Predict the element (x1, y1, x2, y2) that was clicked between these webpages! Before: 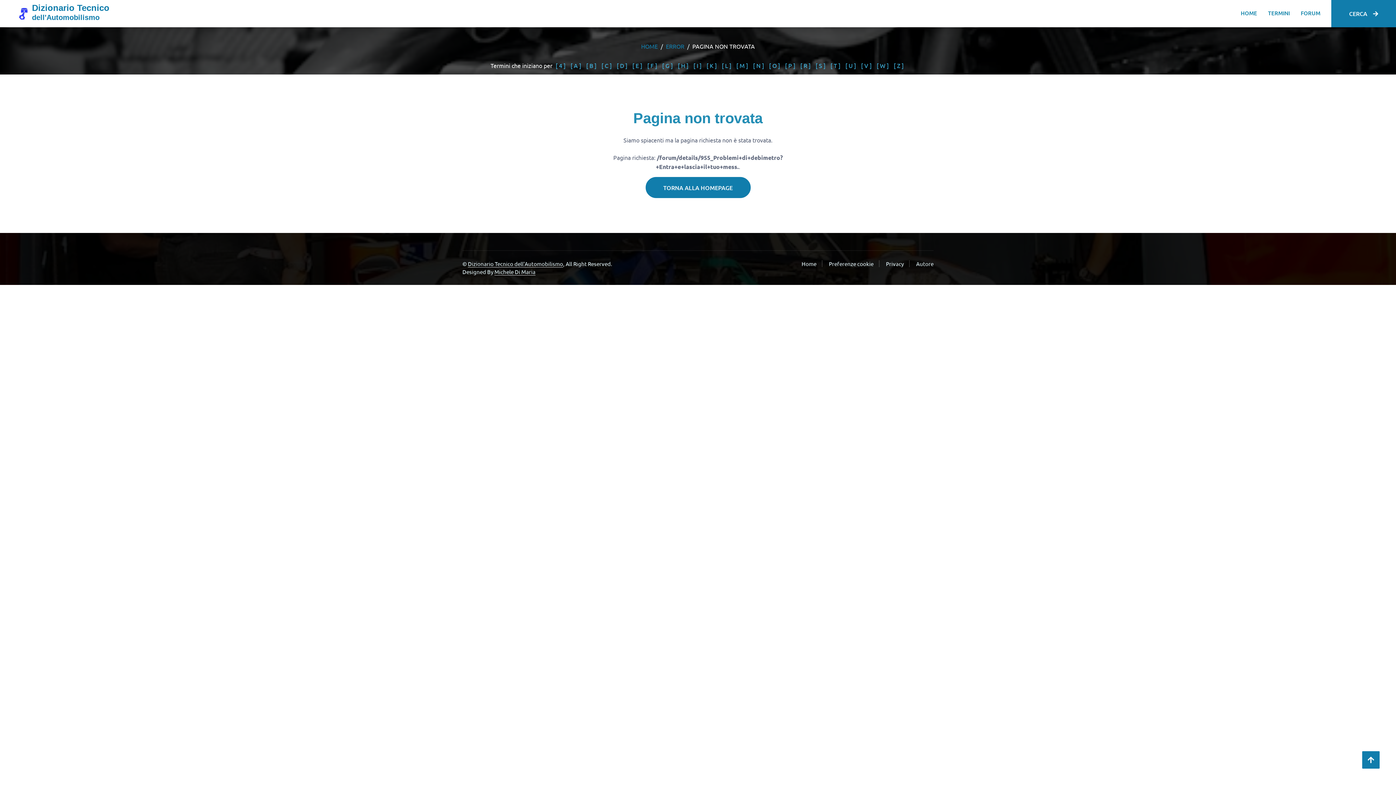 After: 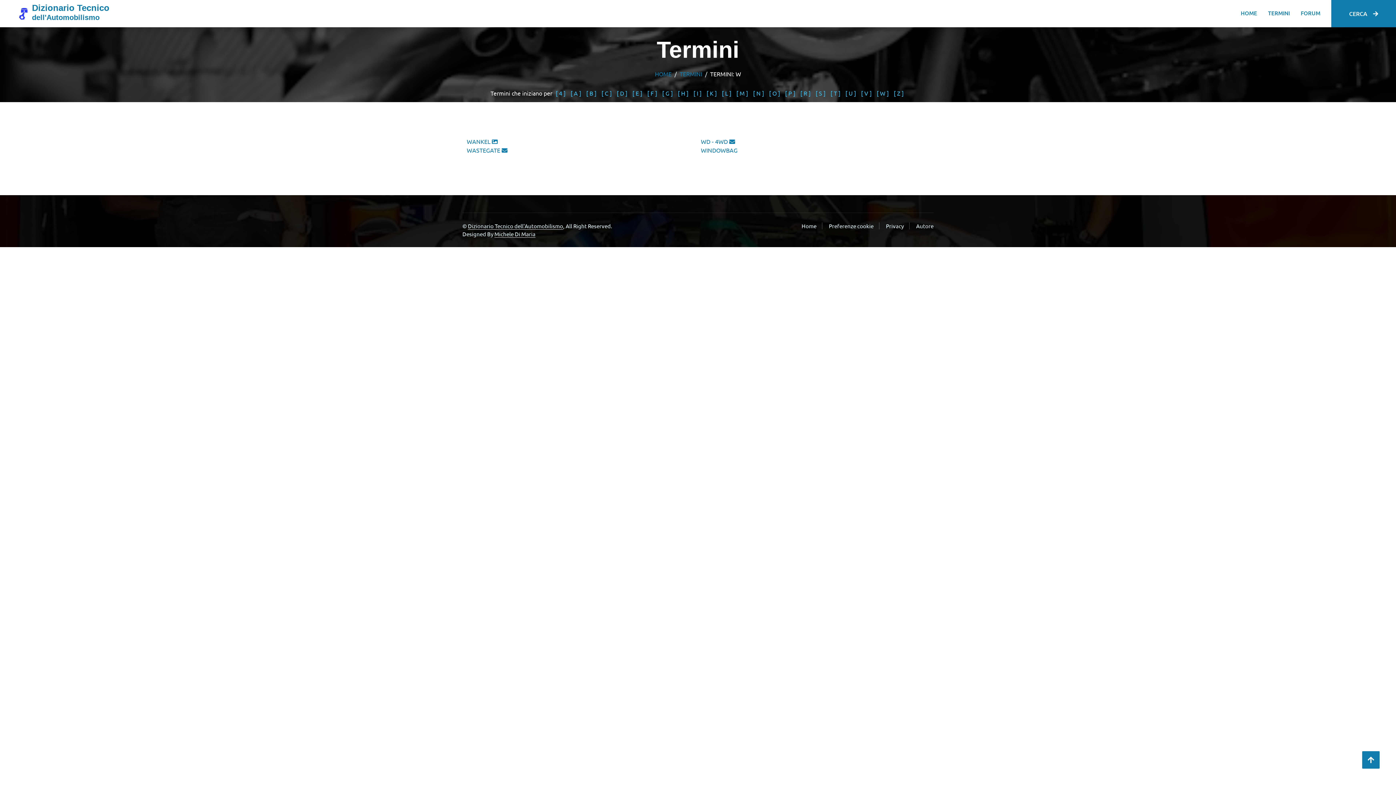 Action: label: [ W ] bbox: (876, 61, 888, 69)